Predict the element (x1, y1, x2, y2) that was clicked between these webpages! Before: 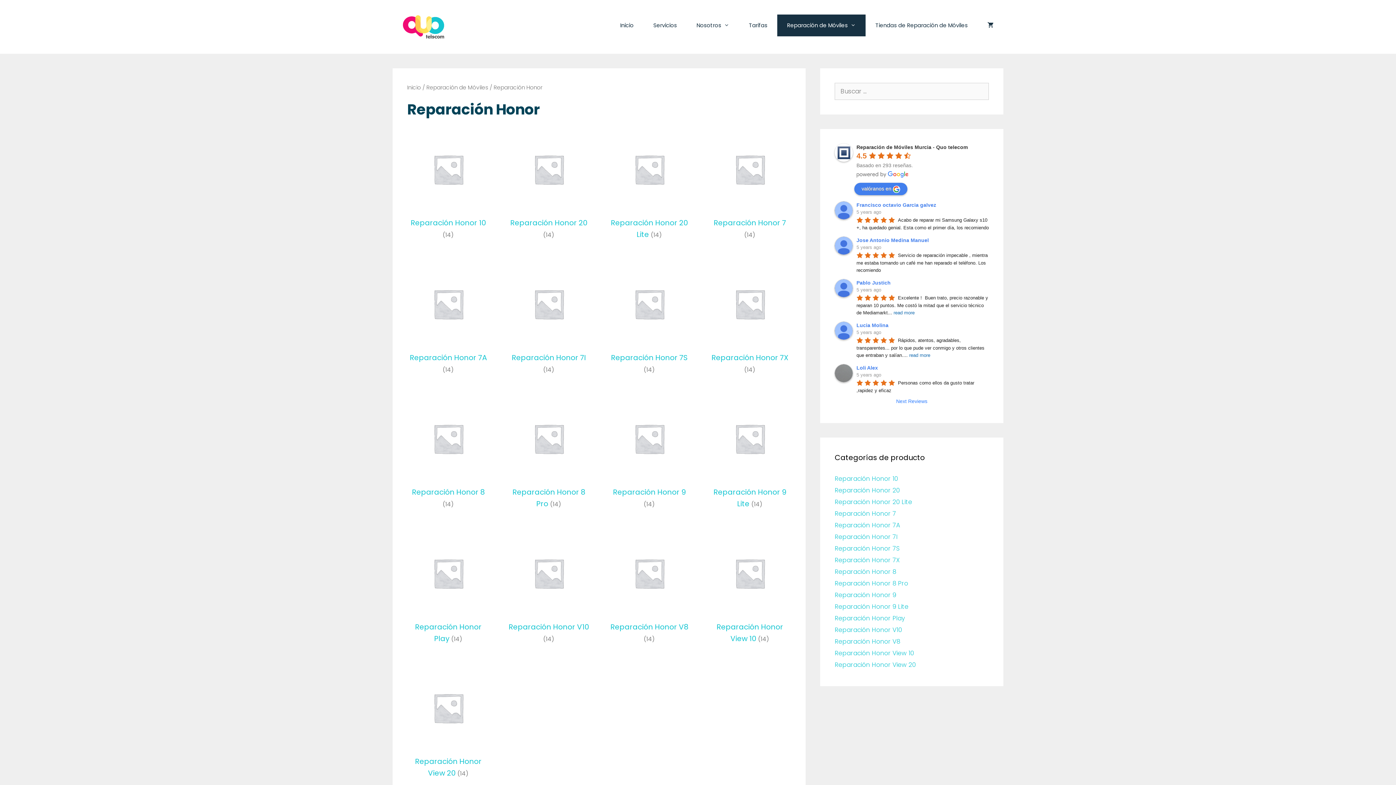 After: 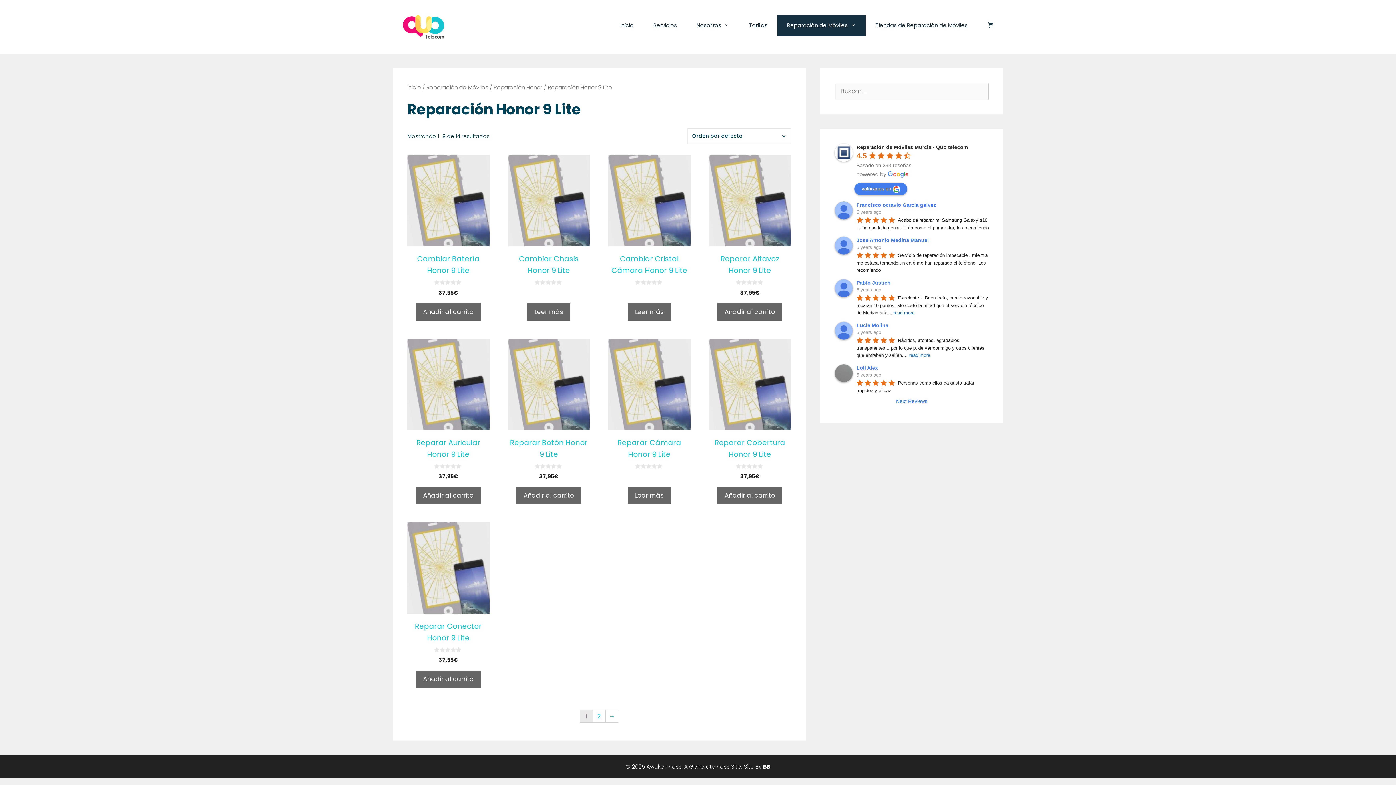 Action: bbox: (834, 602, 908, 611) label: Reparación Honor 9 Lite